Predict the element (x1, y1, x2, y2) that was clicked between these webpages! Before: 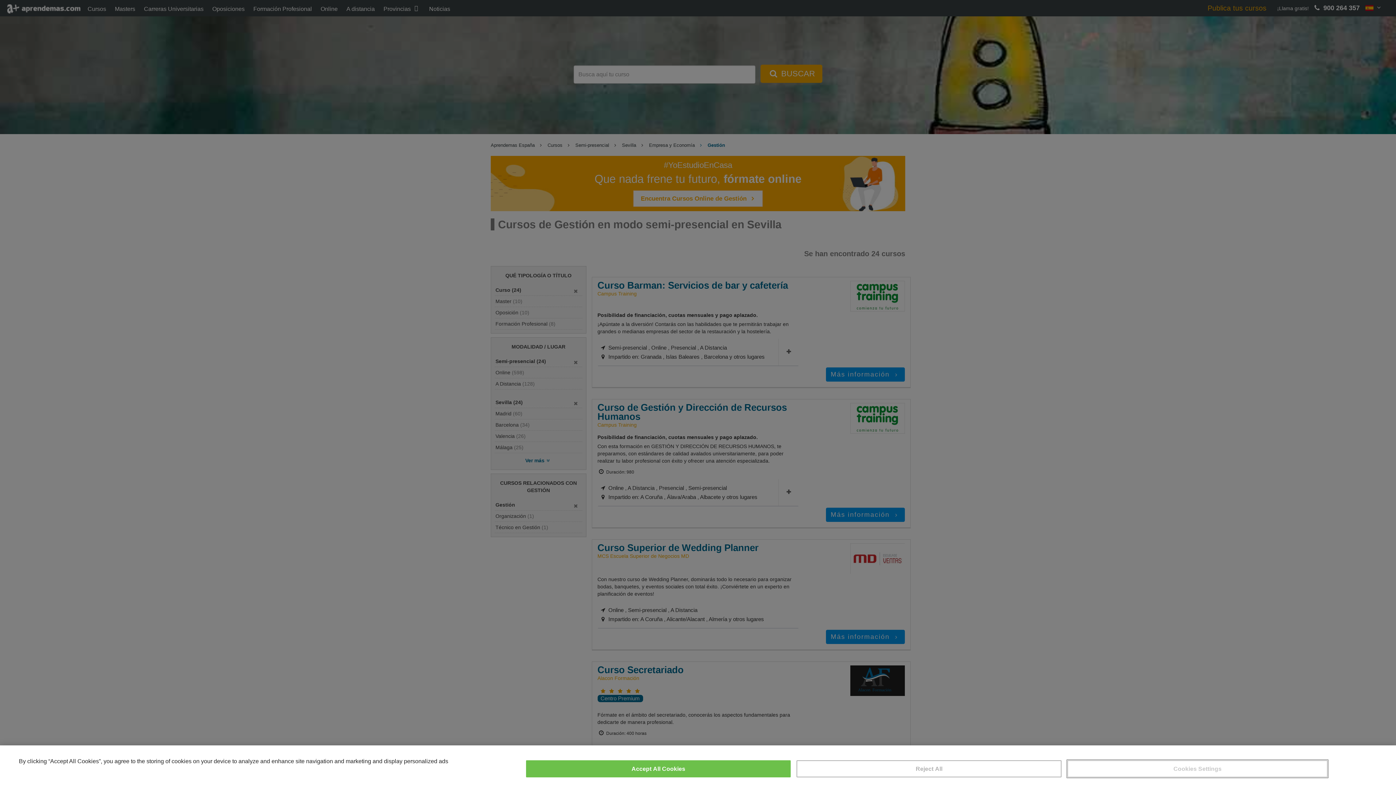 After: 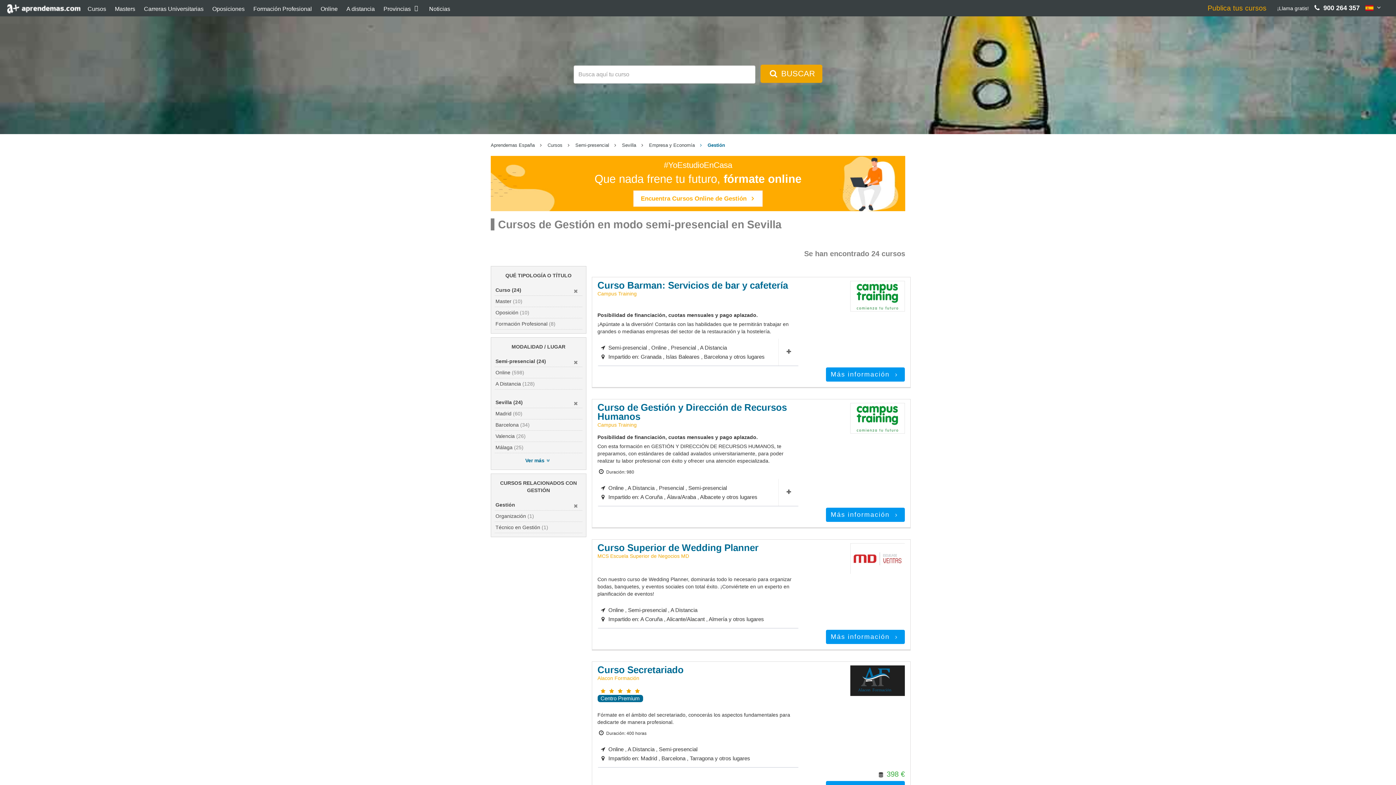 Action: bbox: (526, 760, 790, 777) label: Accept All Cookies